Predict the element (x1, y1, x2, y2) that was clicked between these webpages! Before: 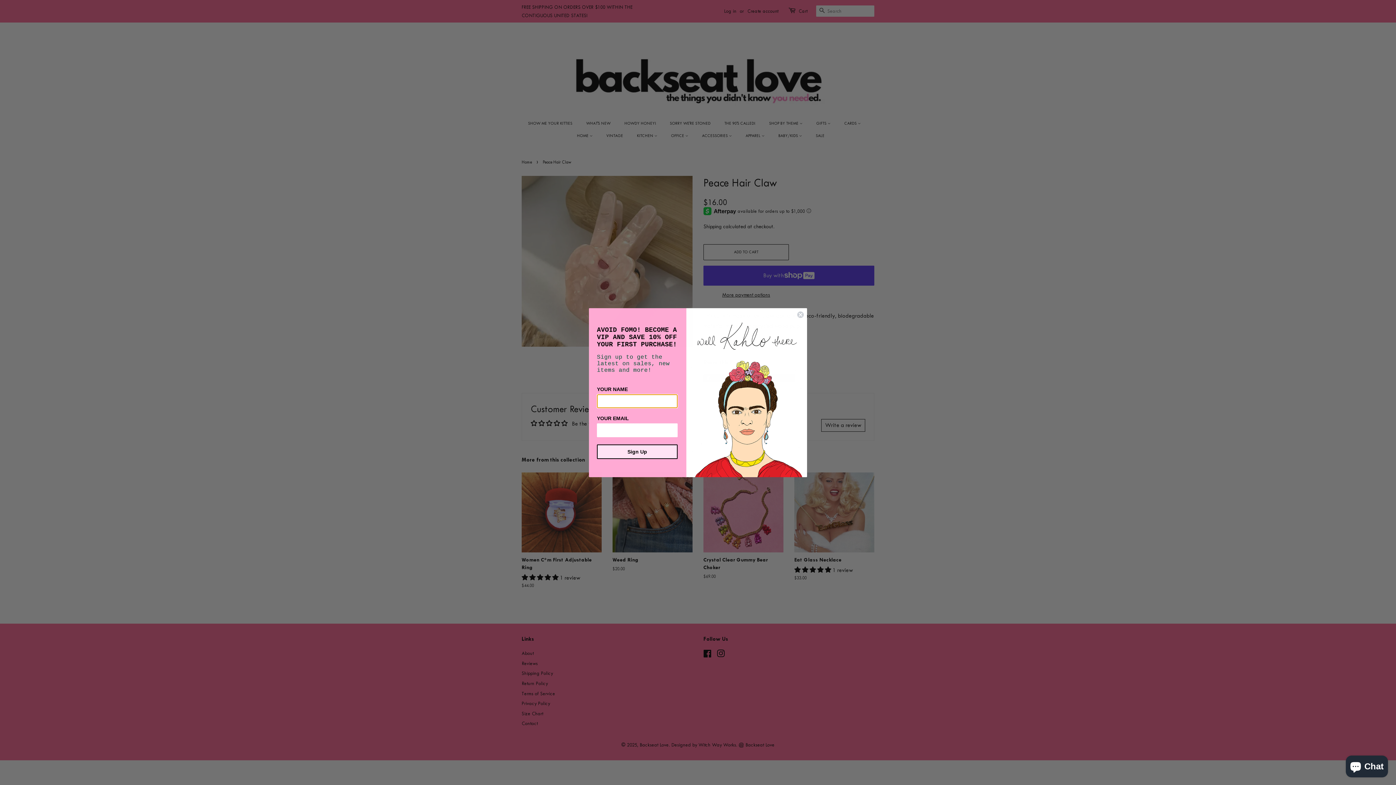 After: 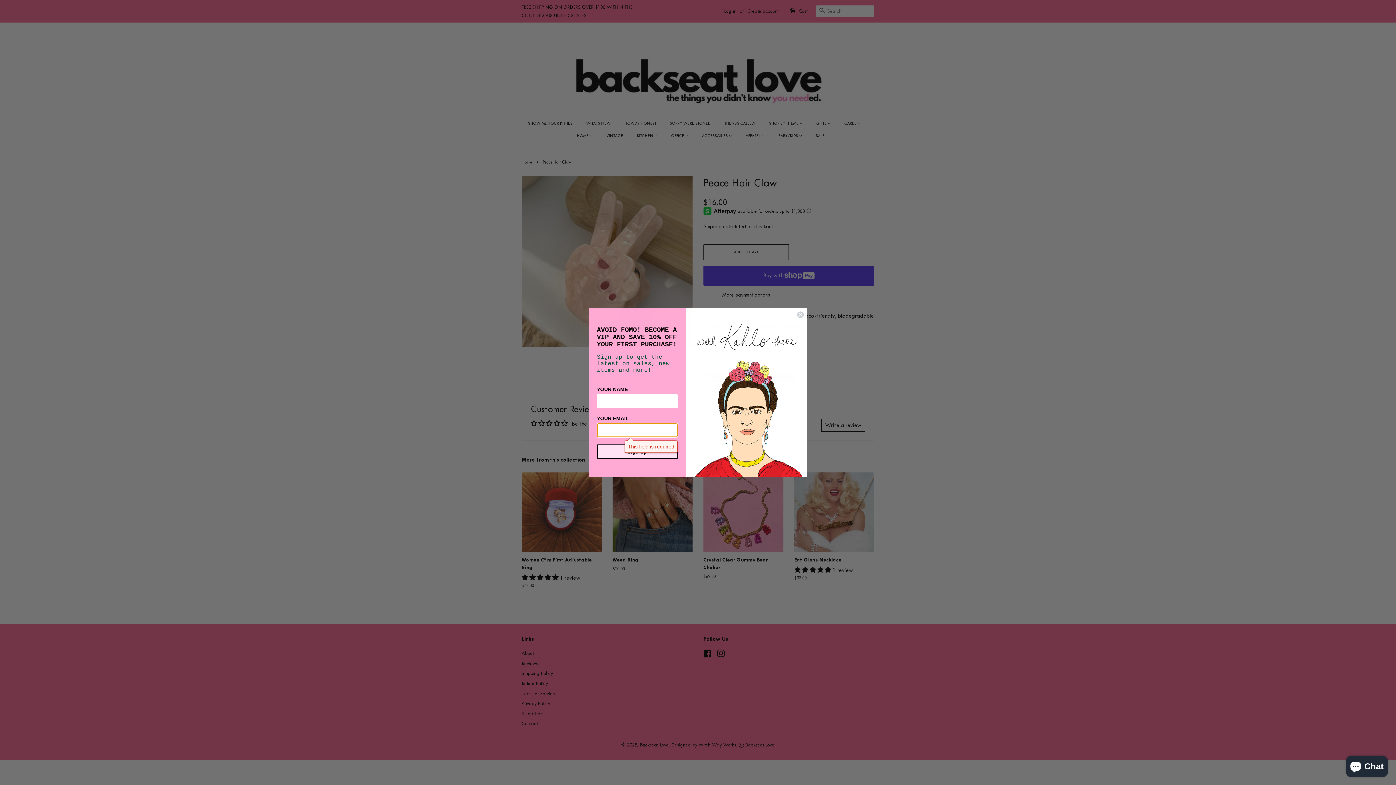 Action: label: Sign Up bbox: (597, 444, 677, 459)